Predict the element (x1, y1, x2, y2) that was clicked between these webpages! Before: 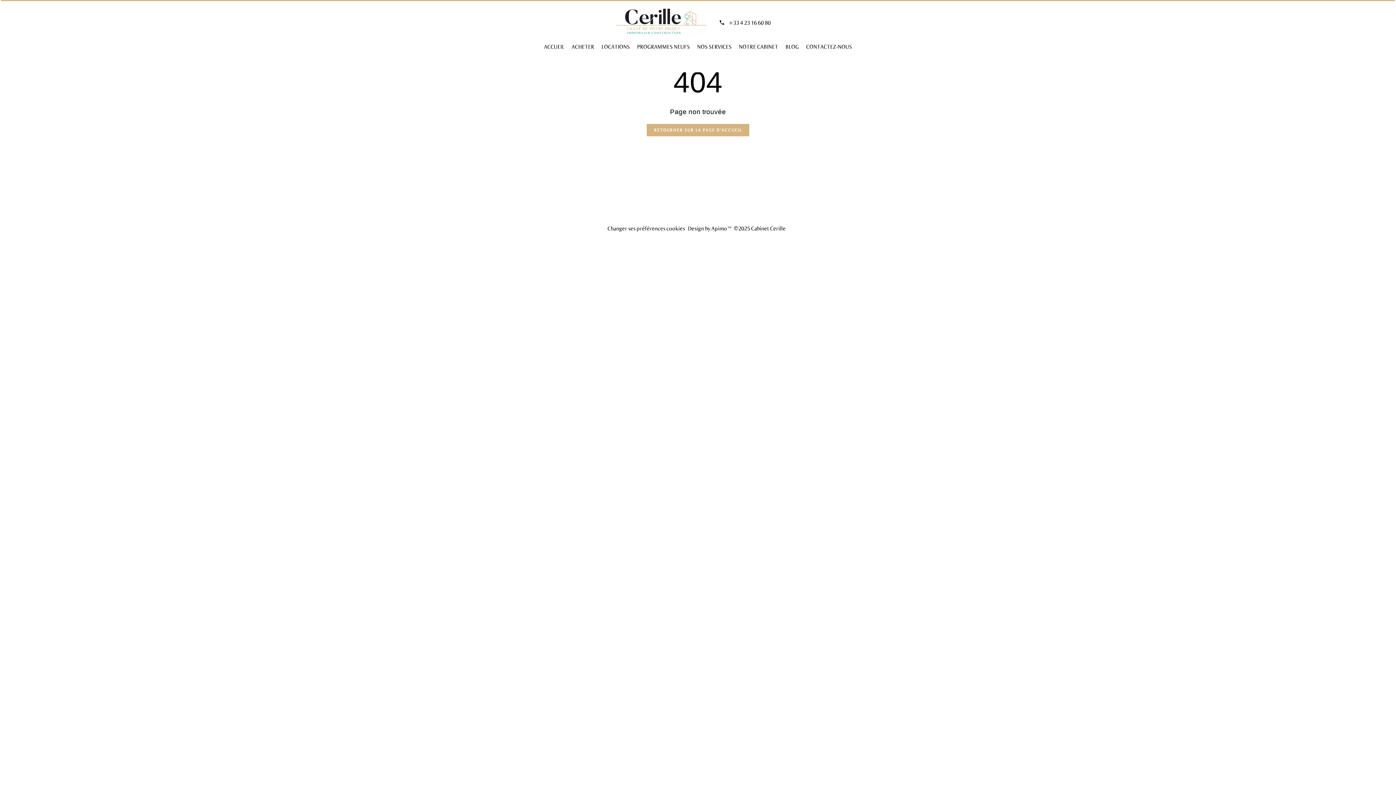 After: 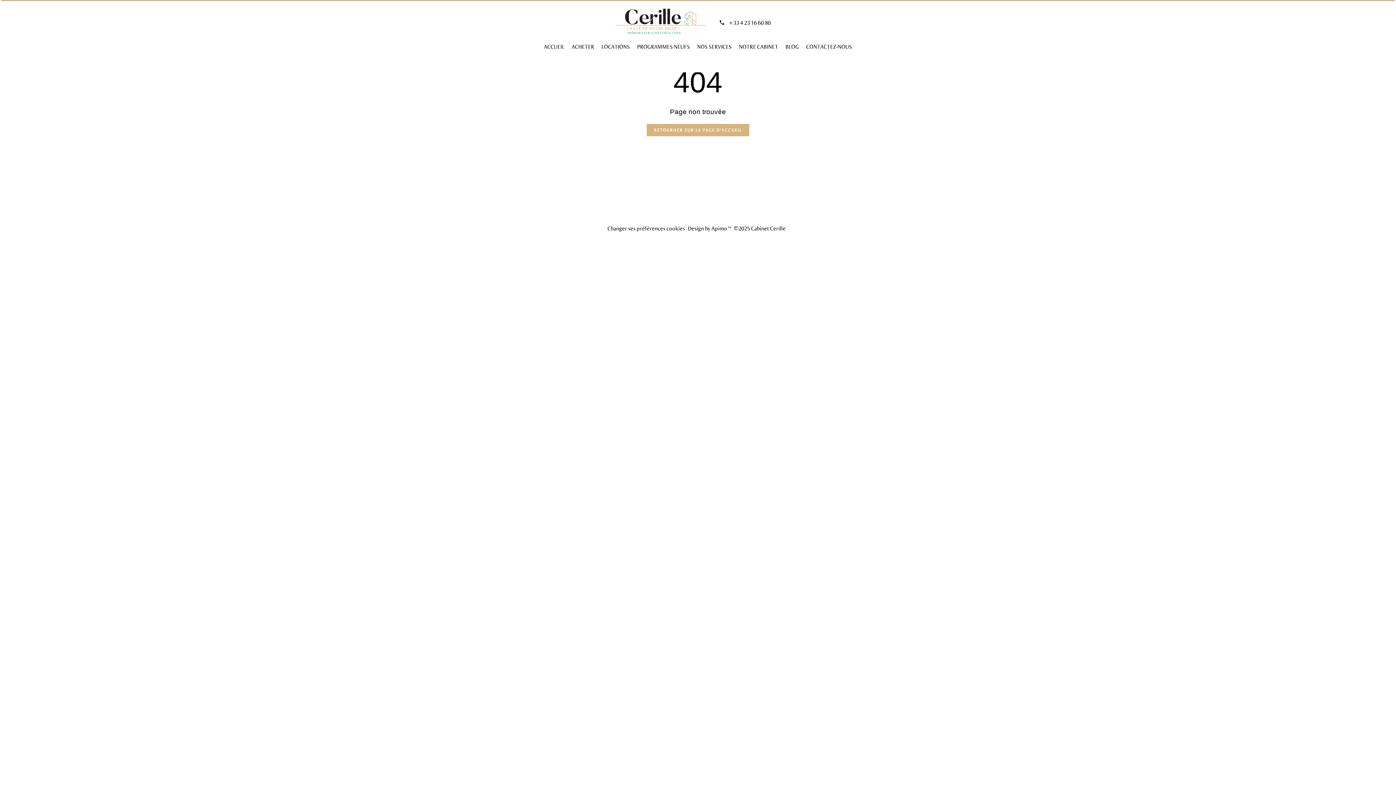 Action: label: +33 4 23 16 60 80 bbox: (728, 19, 770, 25)